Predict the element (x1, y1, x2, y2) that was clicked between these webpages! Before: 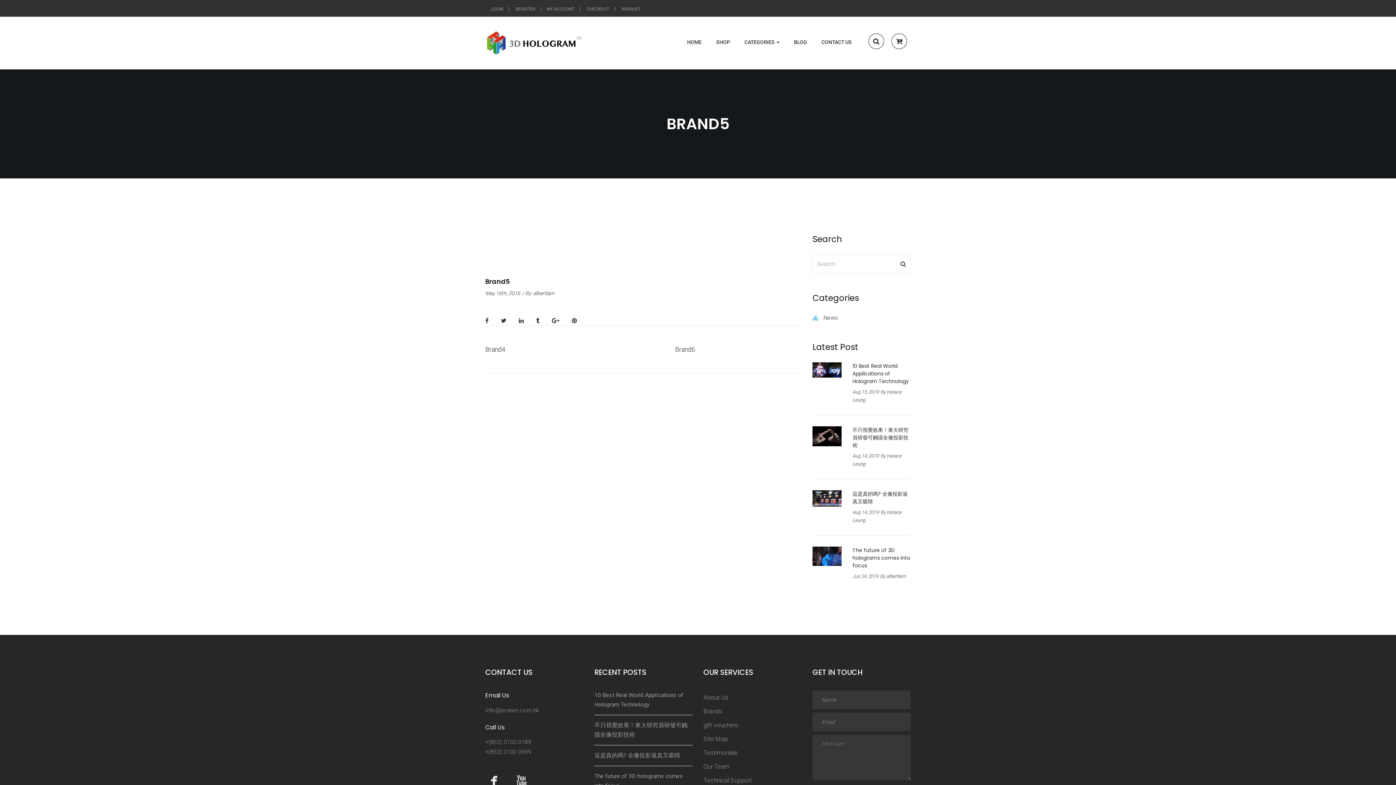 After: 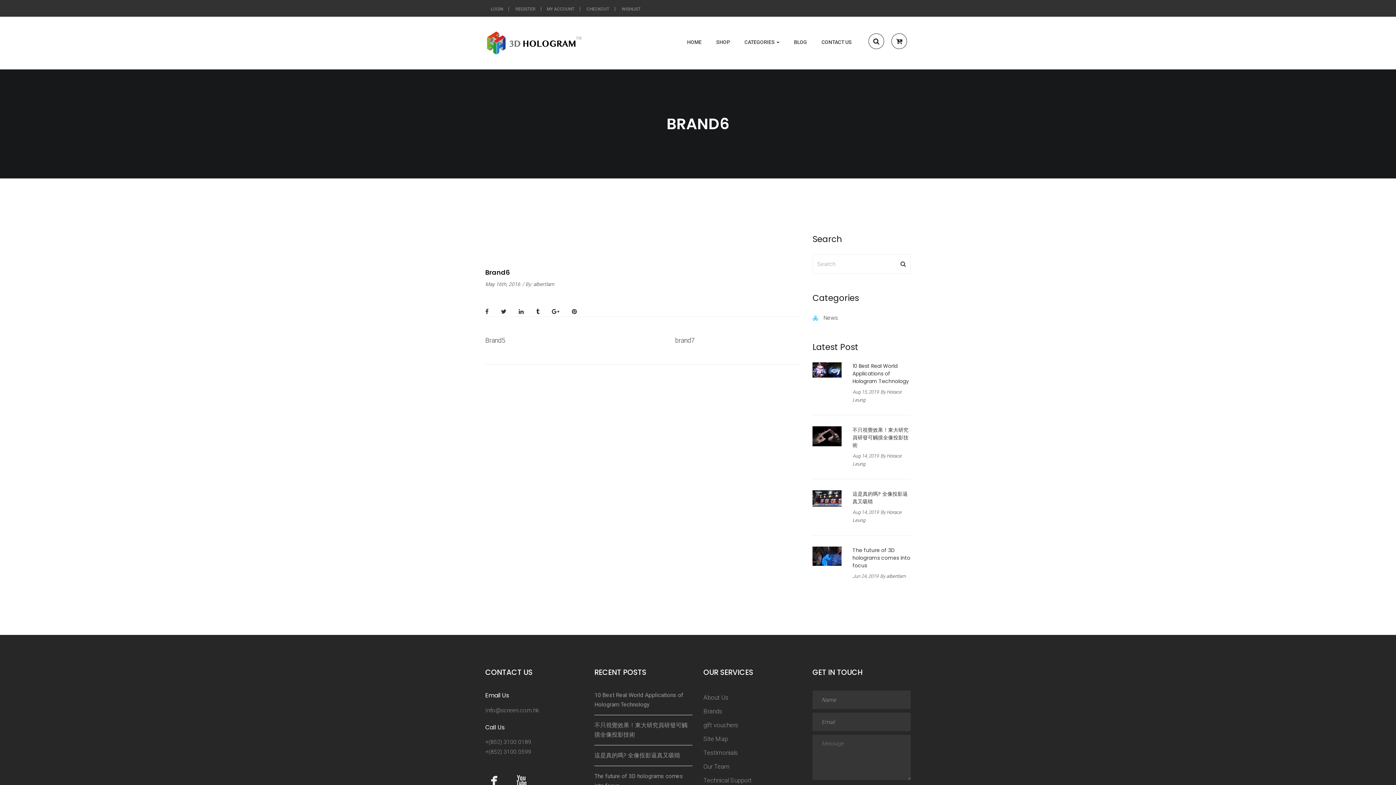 Action: bbox: (675, 346, 695, 353) label: Brand6